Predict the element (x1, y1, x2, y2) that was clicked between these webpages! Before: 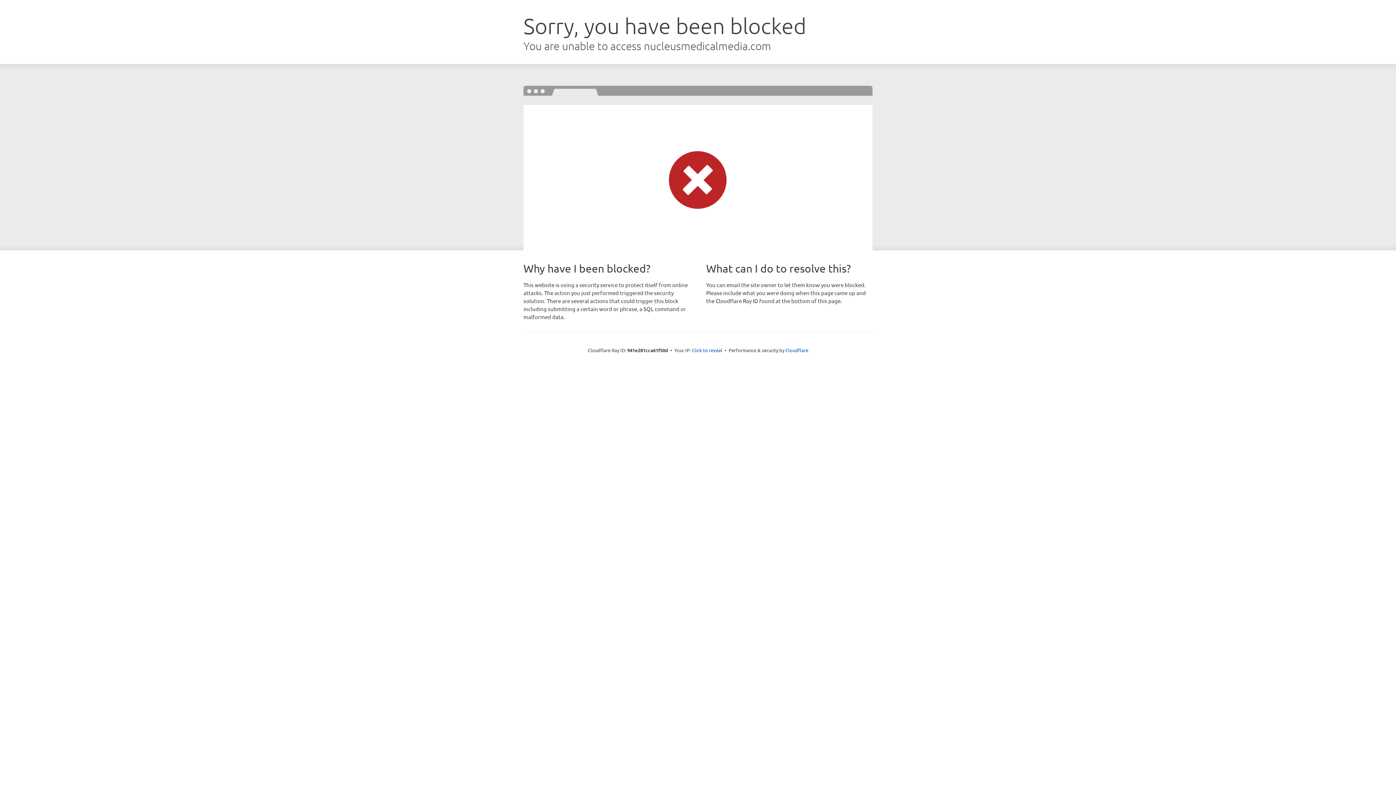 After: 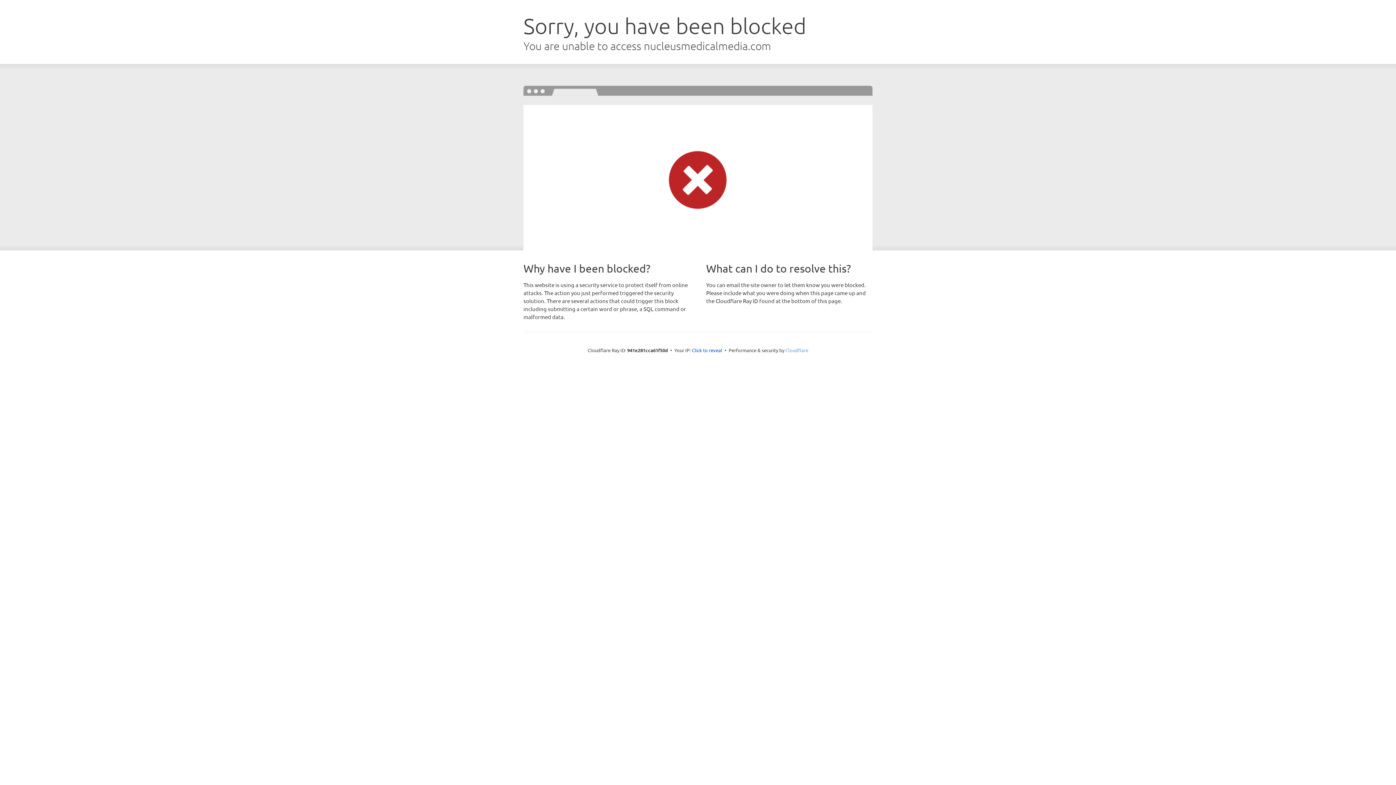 Action: label: Cloudflare bbox: (785, 347, 808, 353)